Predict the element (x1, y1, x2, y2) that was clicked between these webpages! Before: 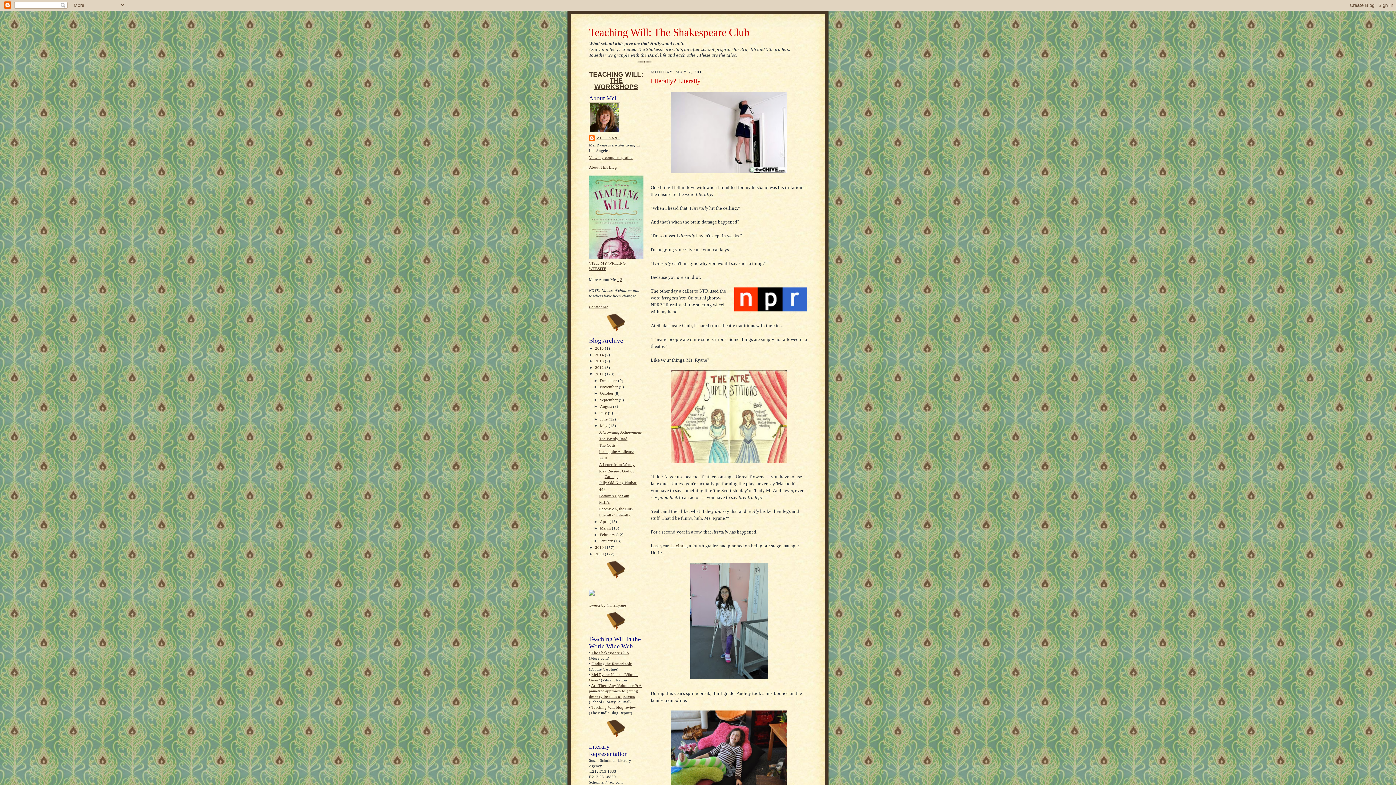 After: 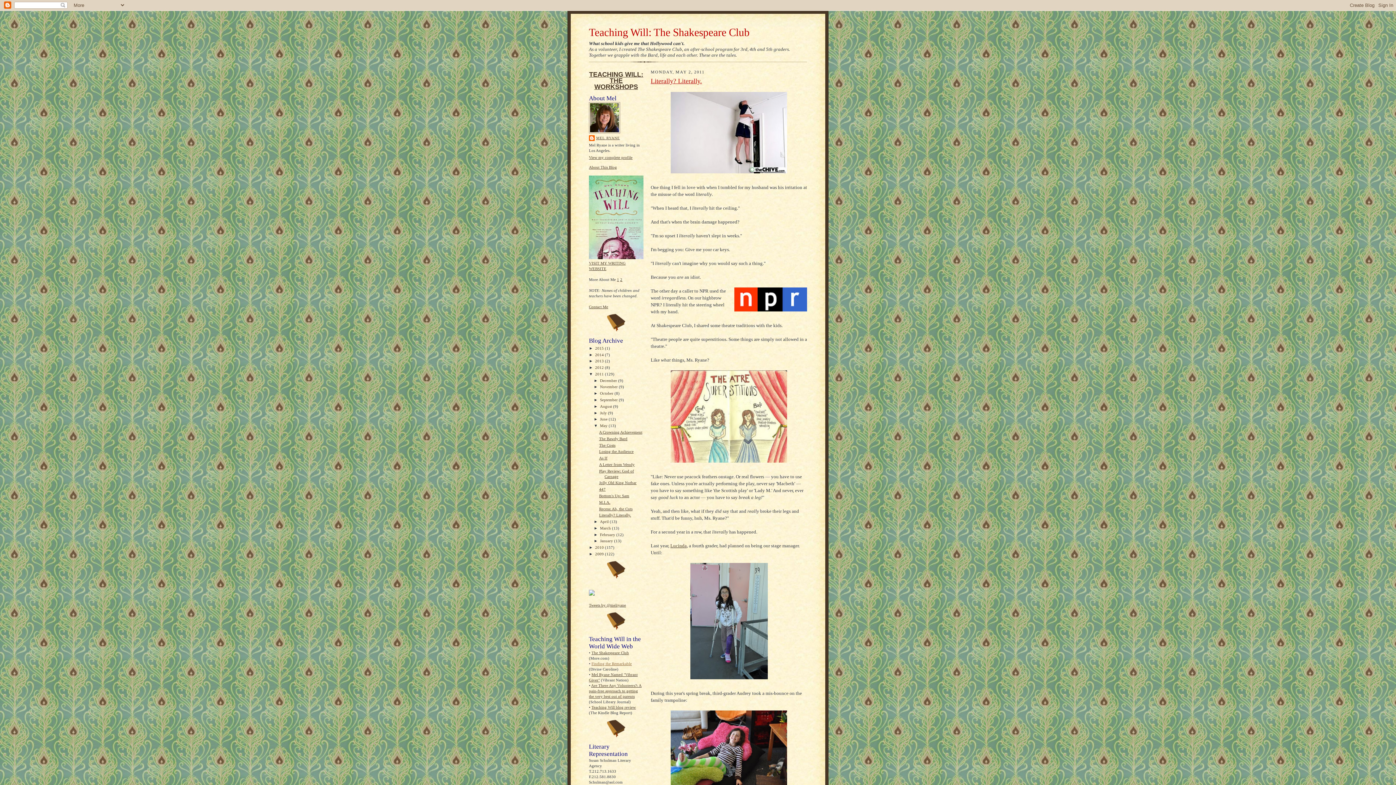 Action: bbox: (591, 661, 632, 666) label: Finding the Remarkable